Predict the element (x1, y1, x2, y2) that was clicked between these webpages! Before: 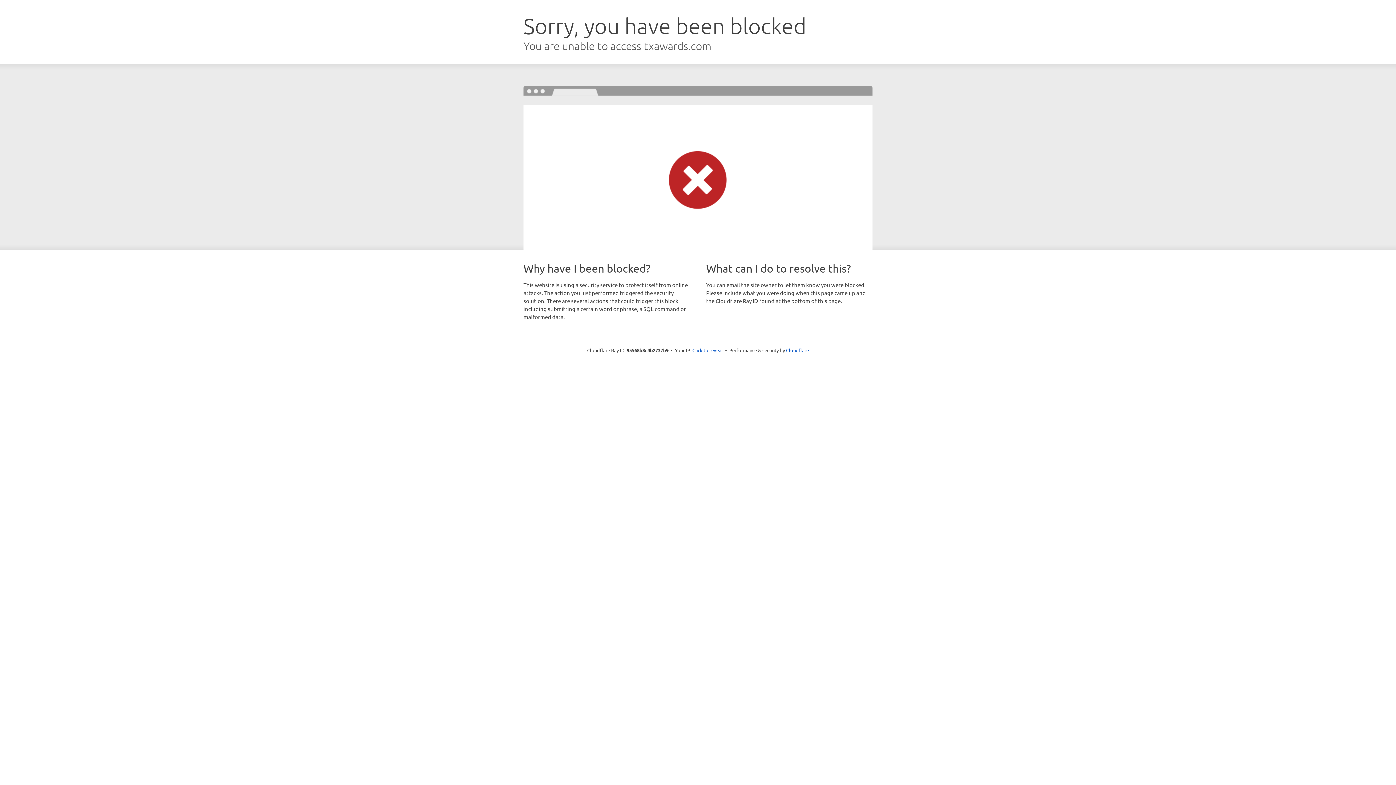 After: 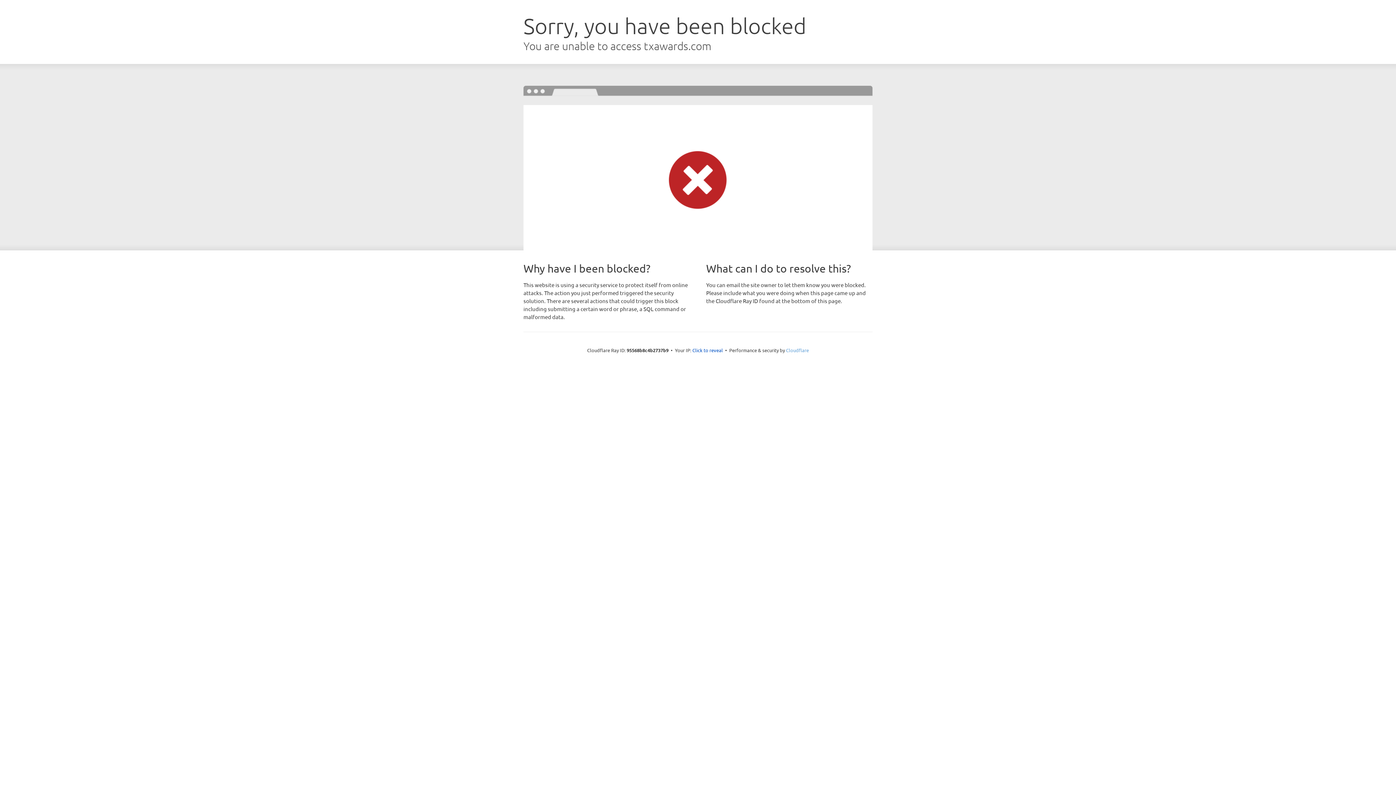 Action: label: Cloudflare bbox: (786, 347, 809, 353)